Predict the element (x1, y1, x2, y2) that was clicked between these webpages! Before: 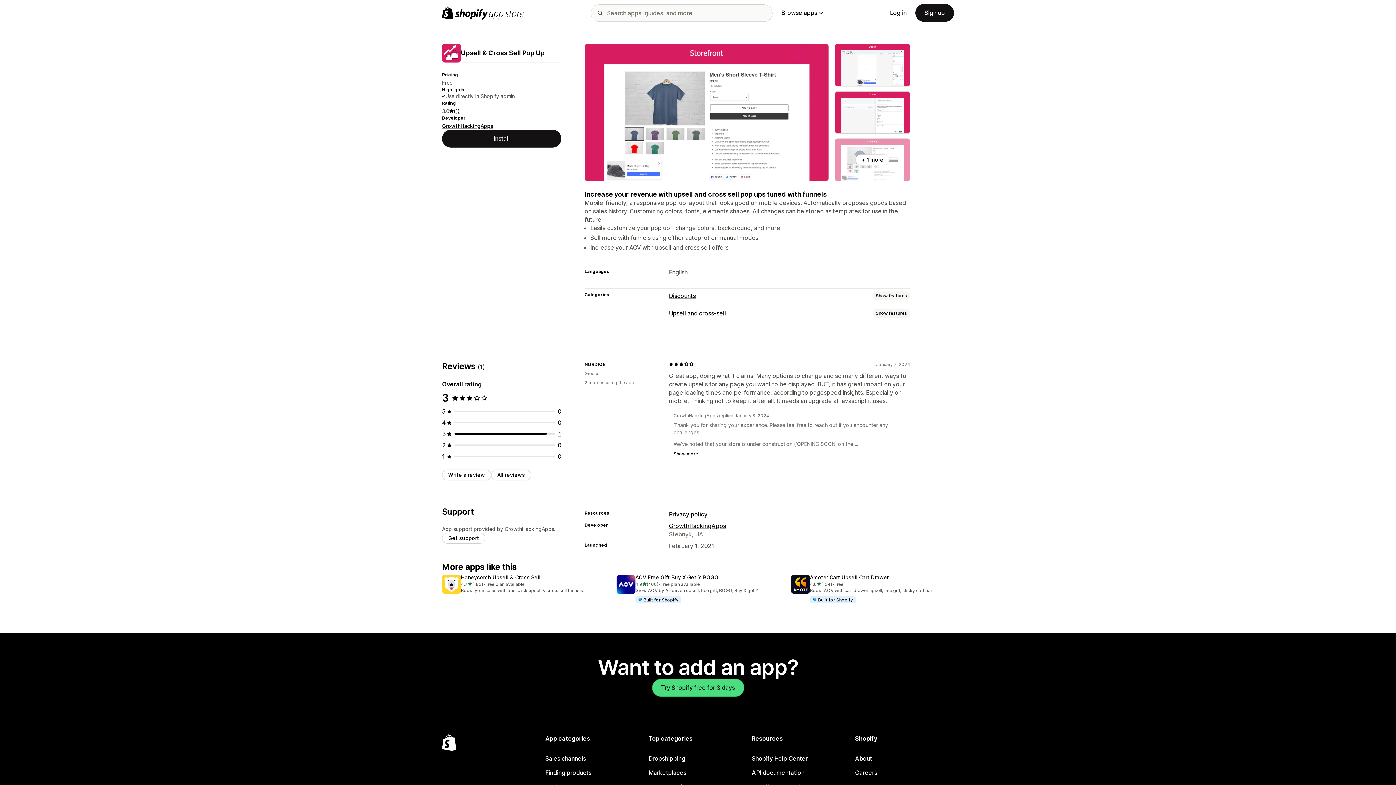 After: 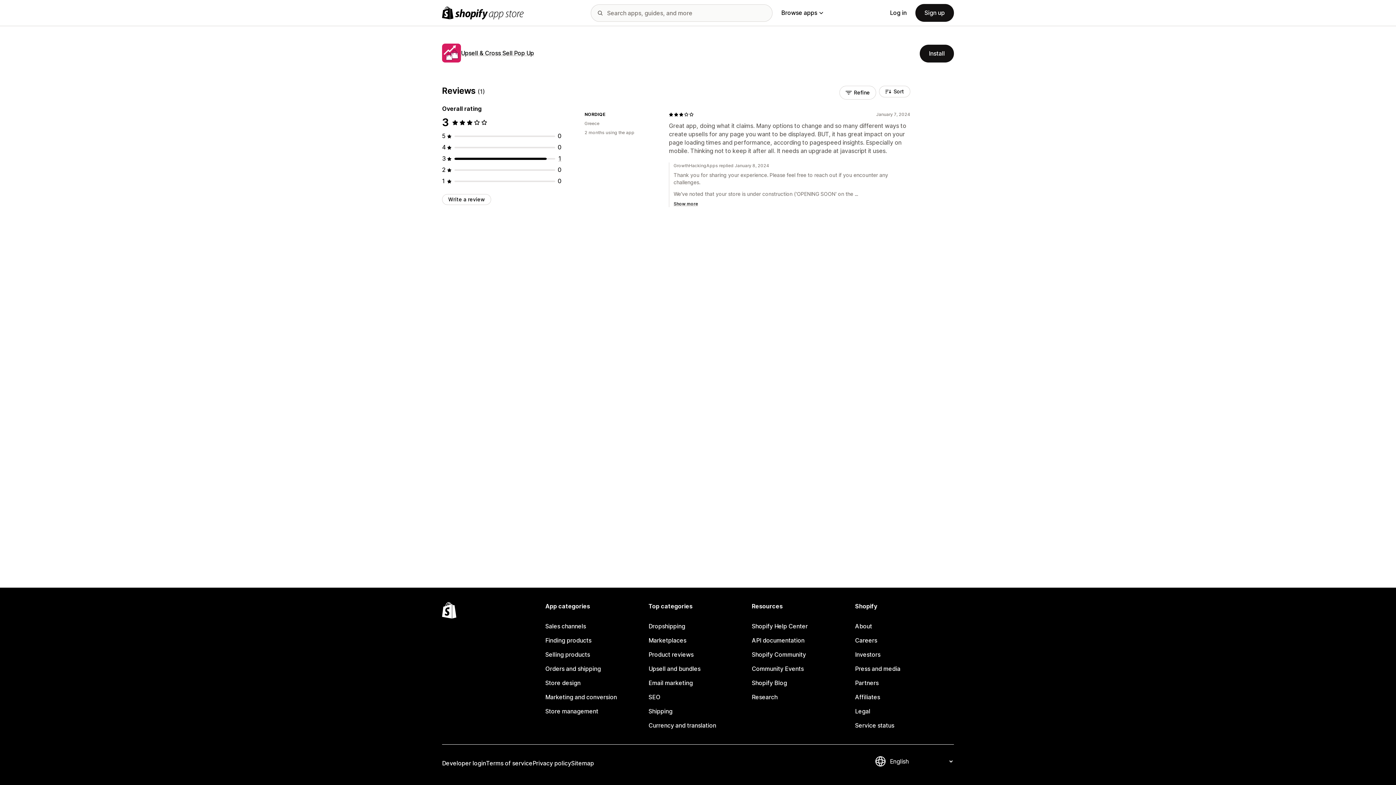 Action: label: All reviews bbox: (491, 469, 531, 480)